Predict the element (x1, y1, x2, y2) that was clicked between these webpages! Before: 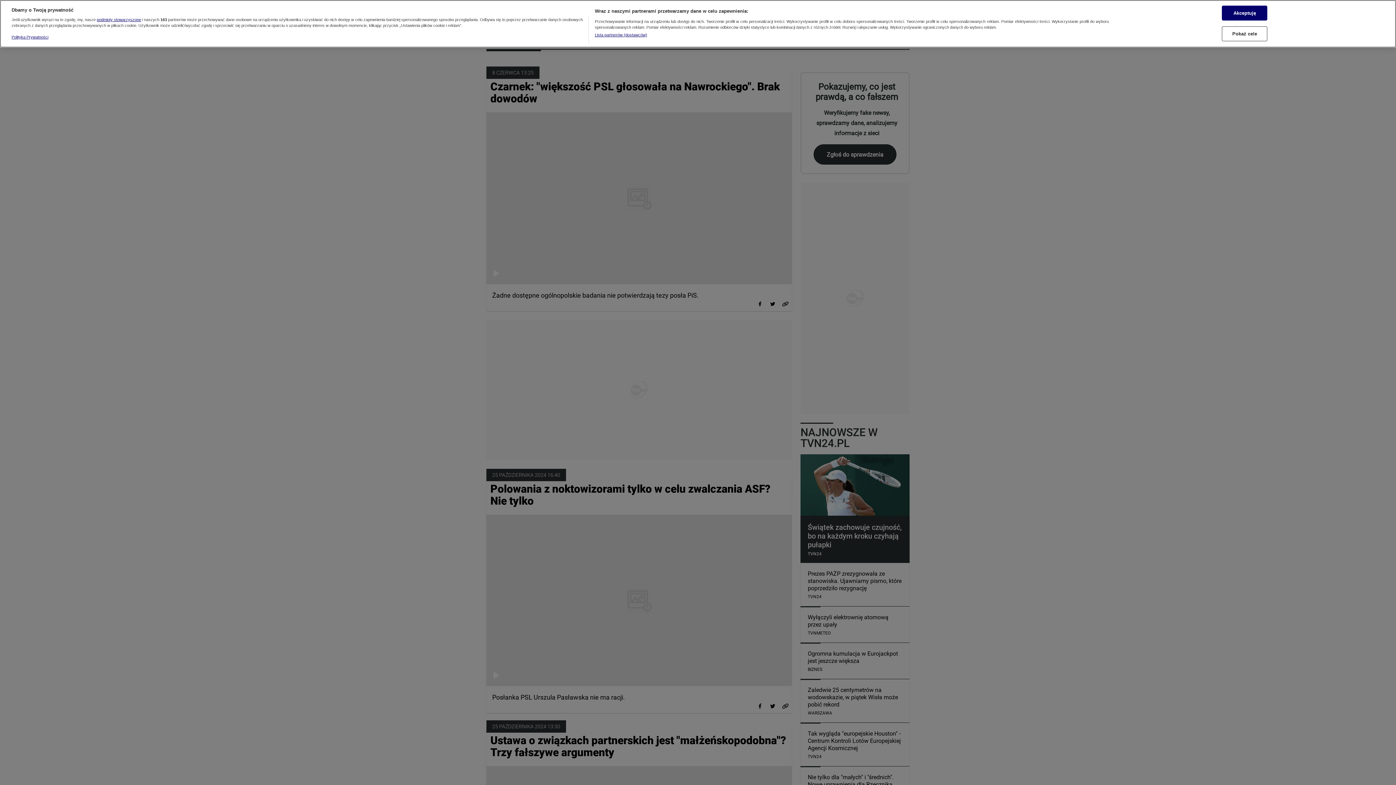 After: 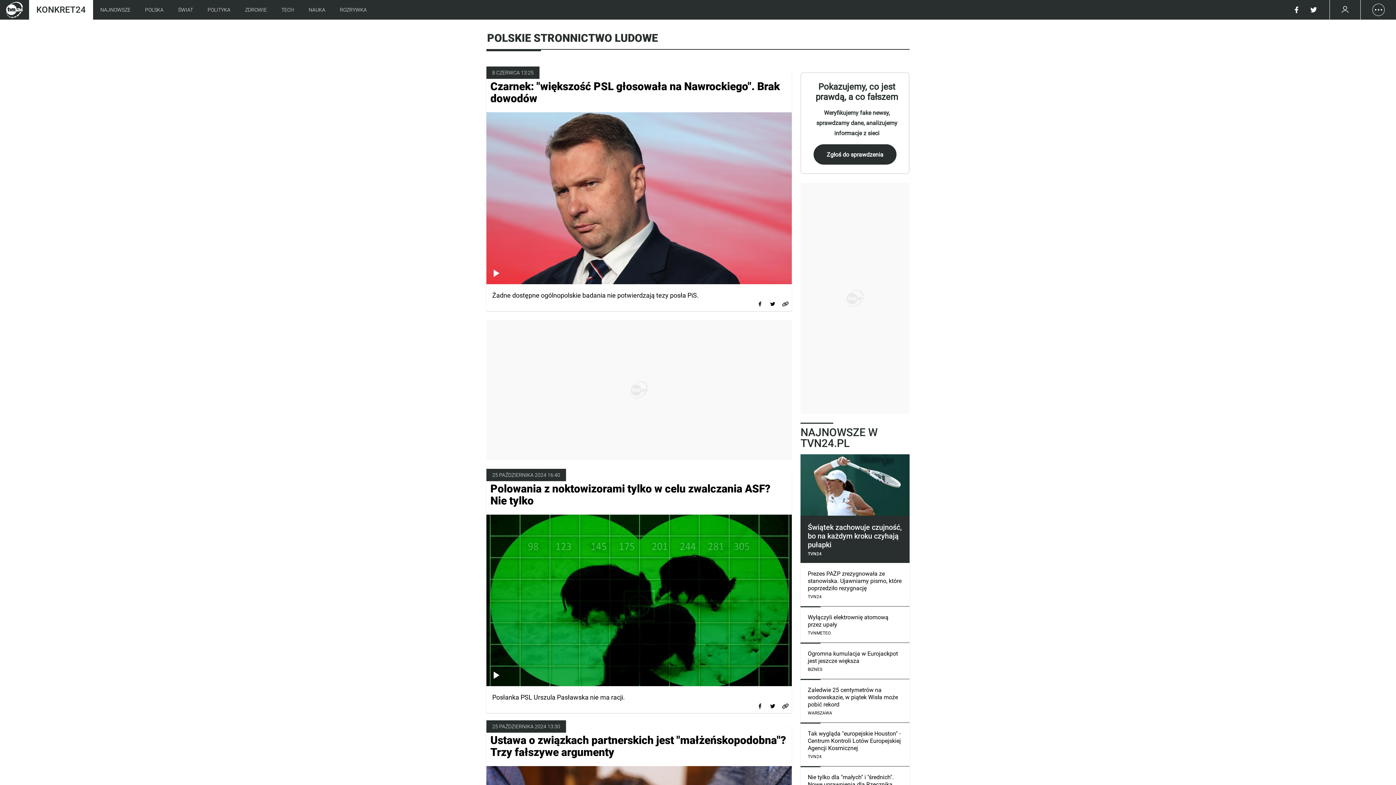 Action: bbox: (1222, -2, 1267, 12) label: Akceptuję